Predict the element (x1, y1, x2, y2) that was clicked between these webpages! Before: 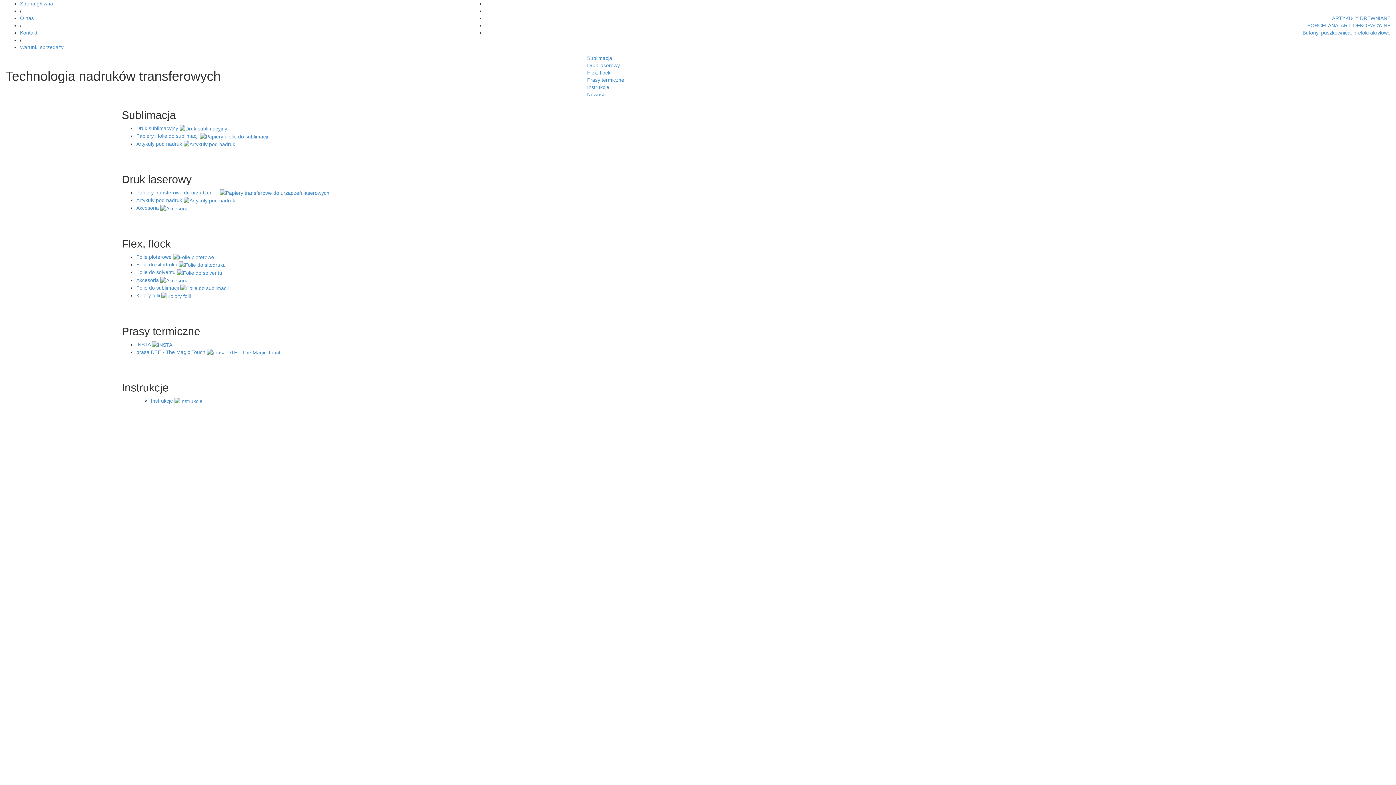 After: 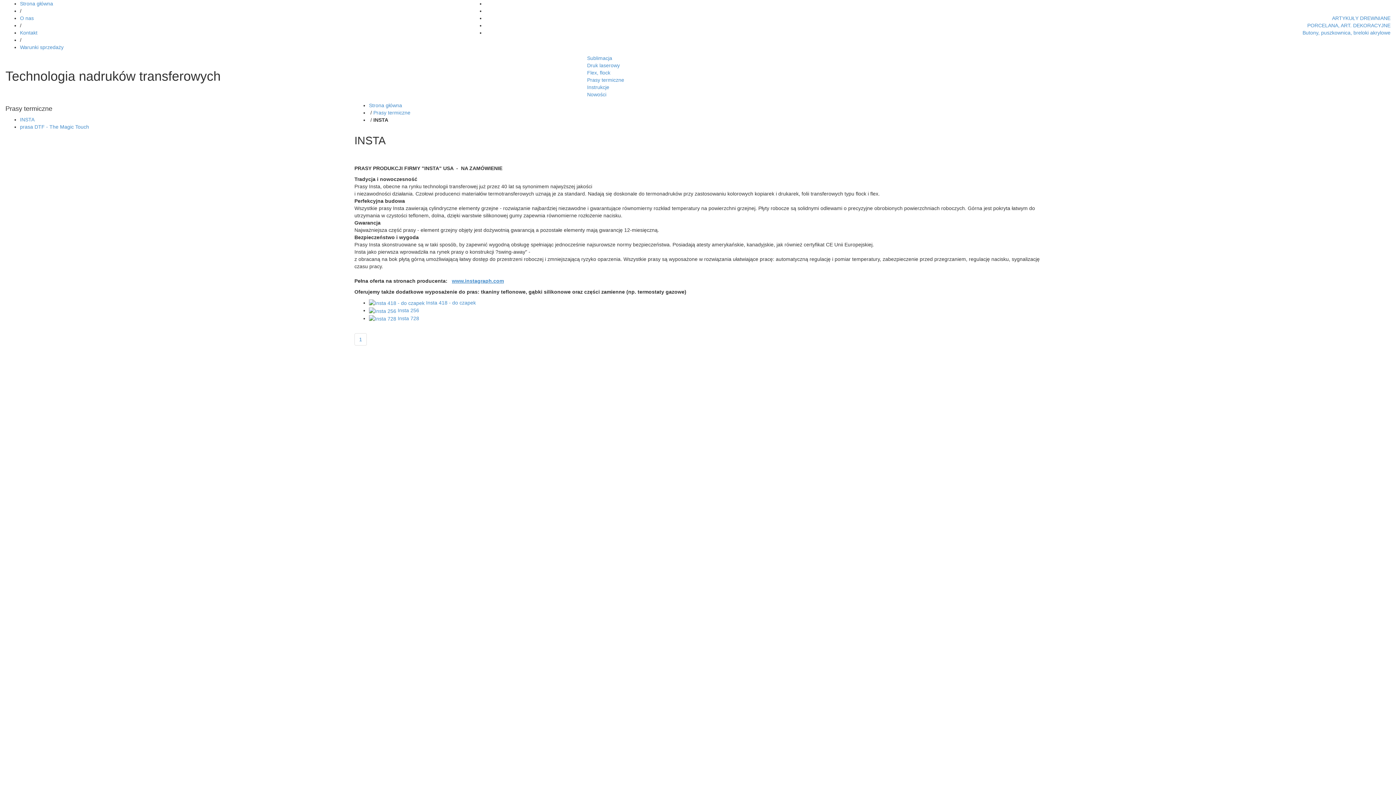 Action: bbox: (587, 77, 624, 82) label: Prasy termiczne